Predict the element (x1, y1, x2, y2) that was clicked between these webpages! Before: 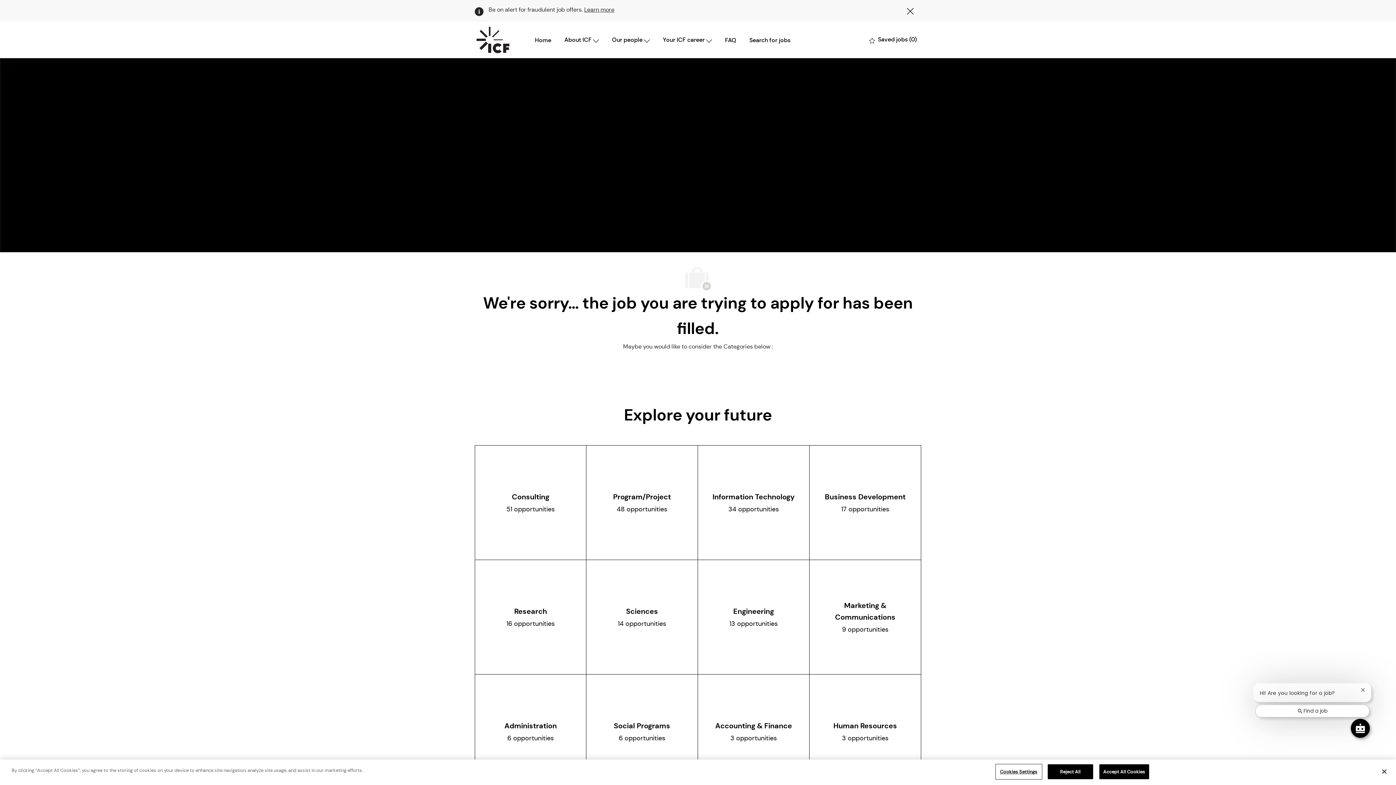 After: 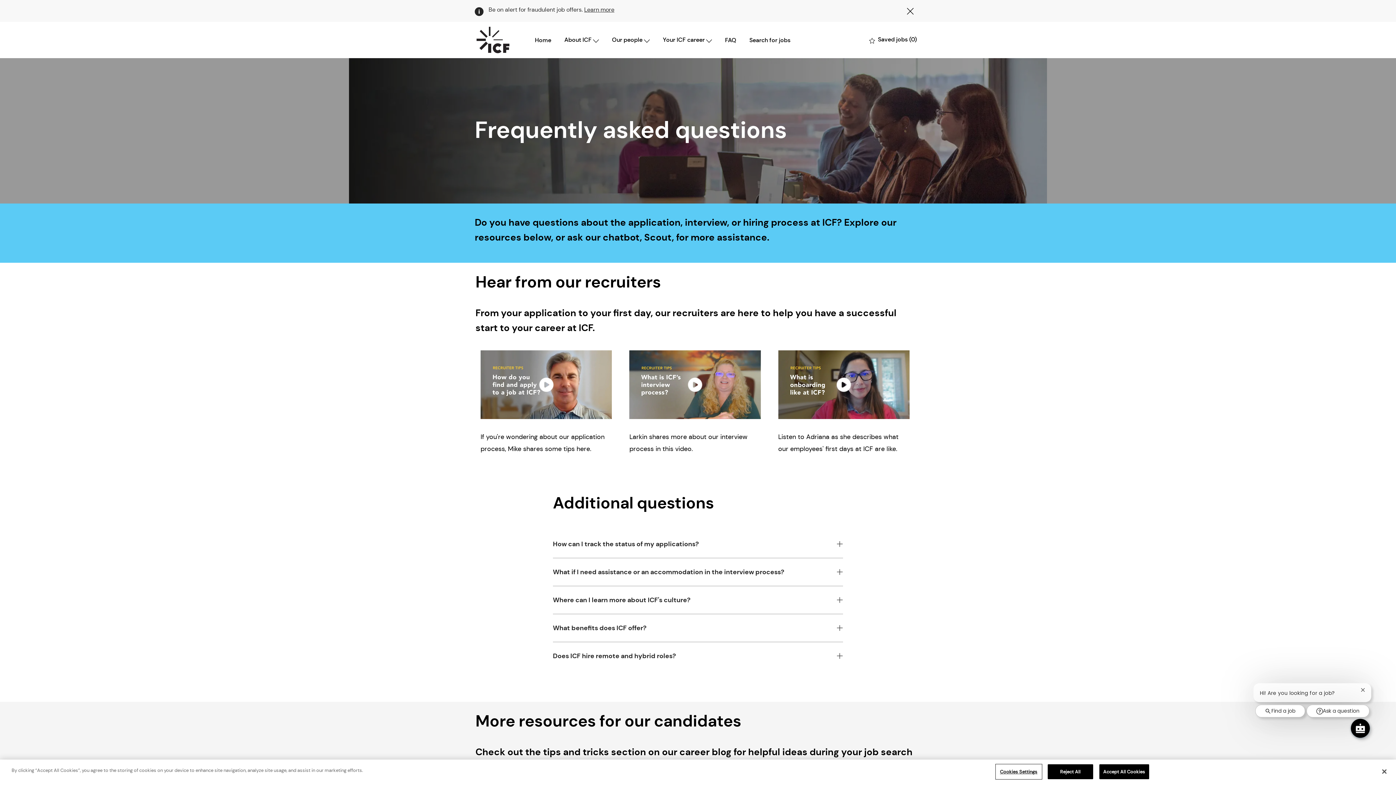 Action: label: FAQ bbox: (725, 36, 736, 43)